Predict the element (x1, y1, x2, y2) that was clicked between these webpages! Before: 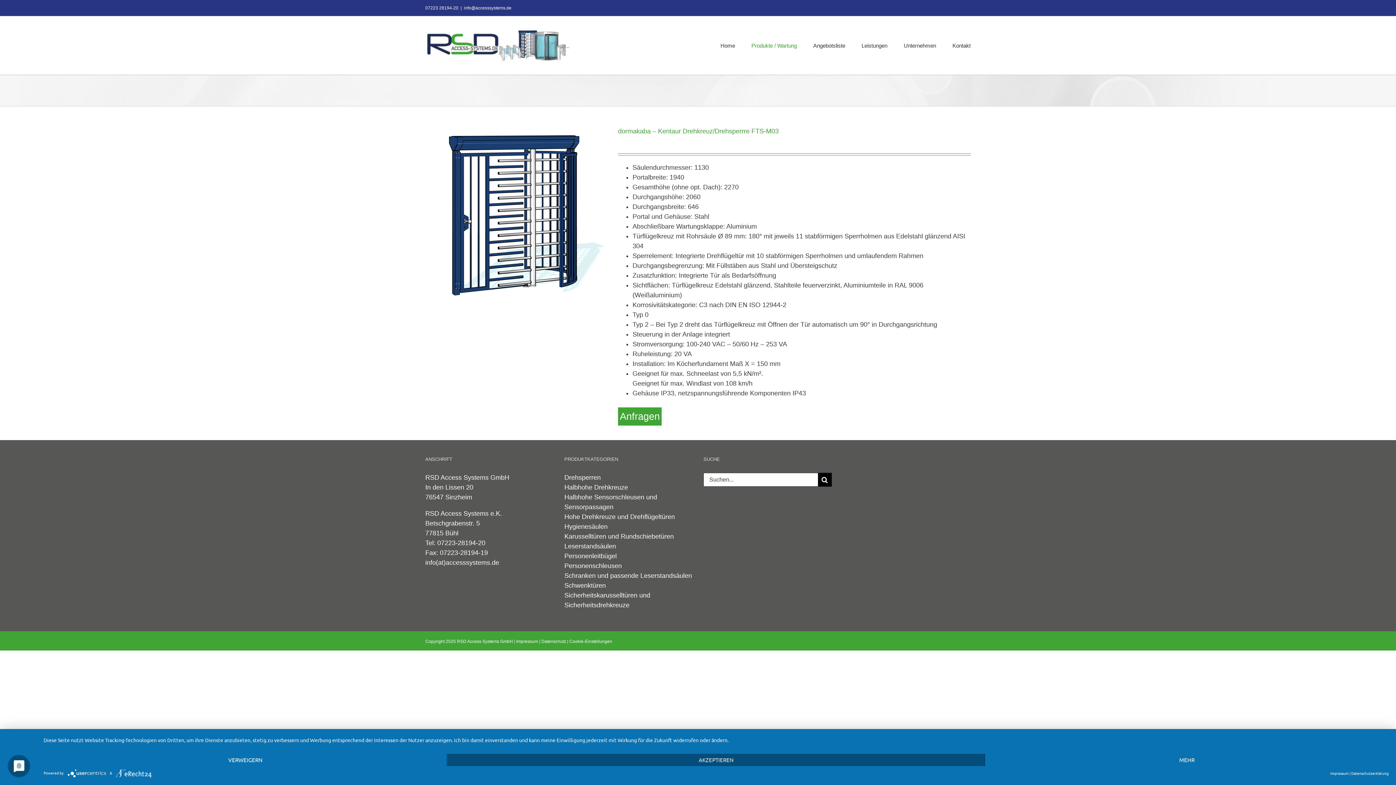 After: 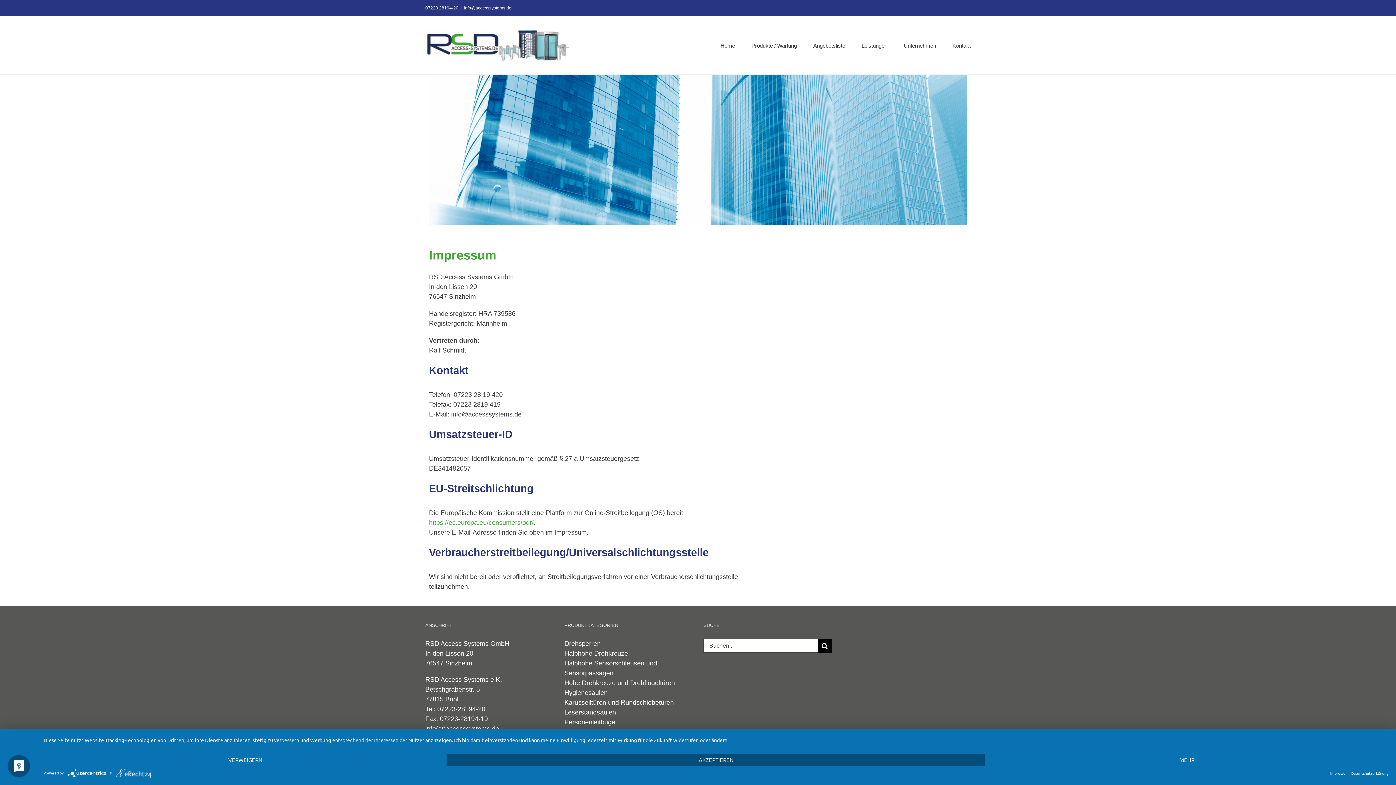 Action: label: Impressum bbox: (1330, 770, 1349, 776)